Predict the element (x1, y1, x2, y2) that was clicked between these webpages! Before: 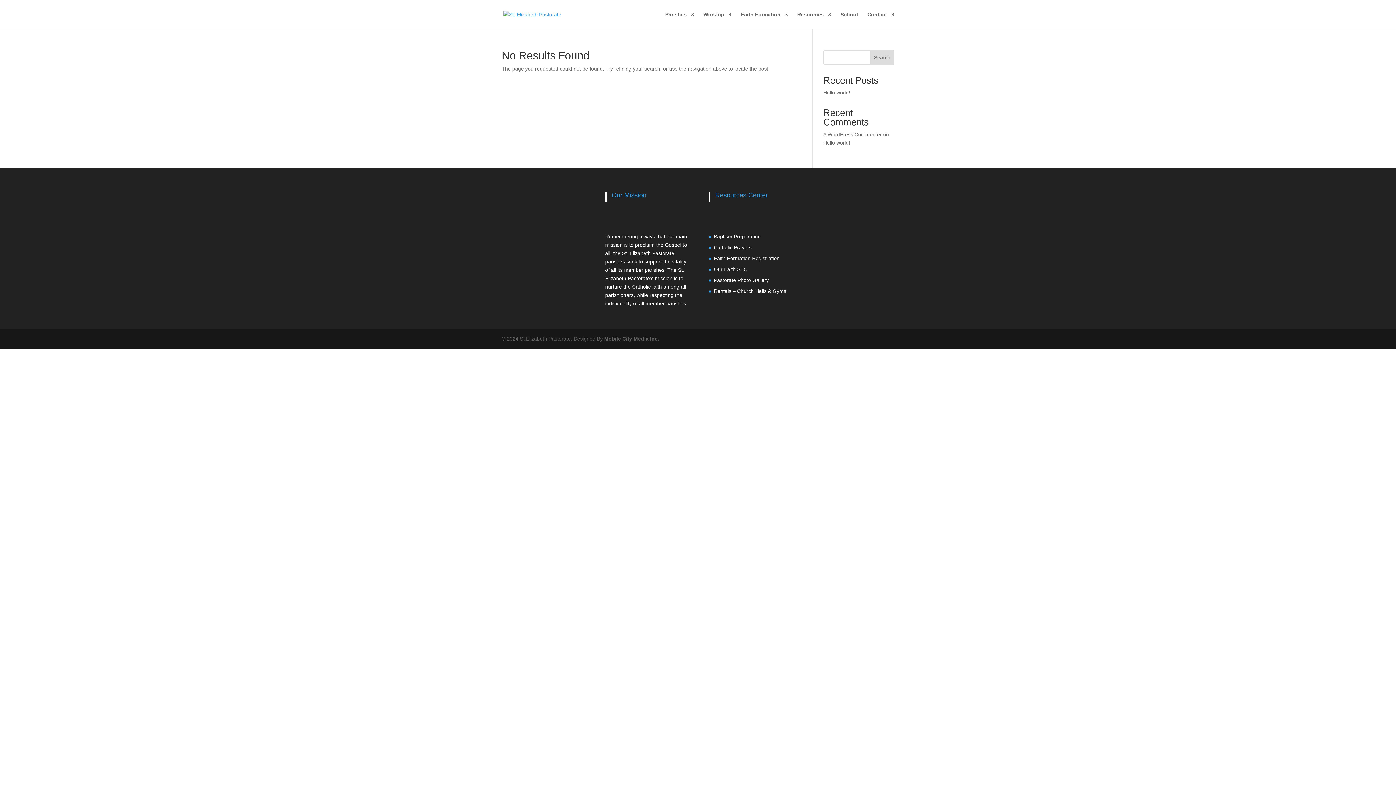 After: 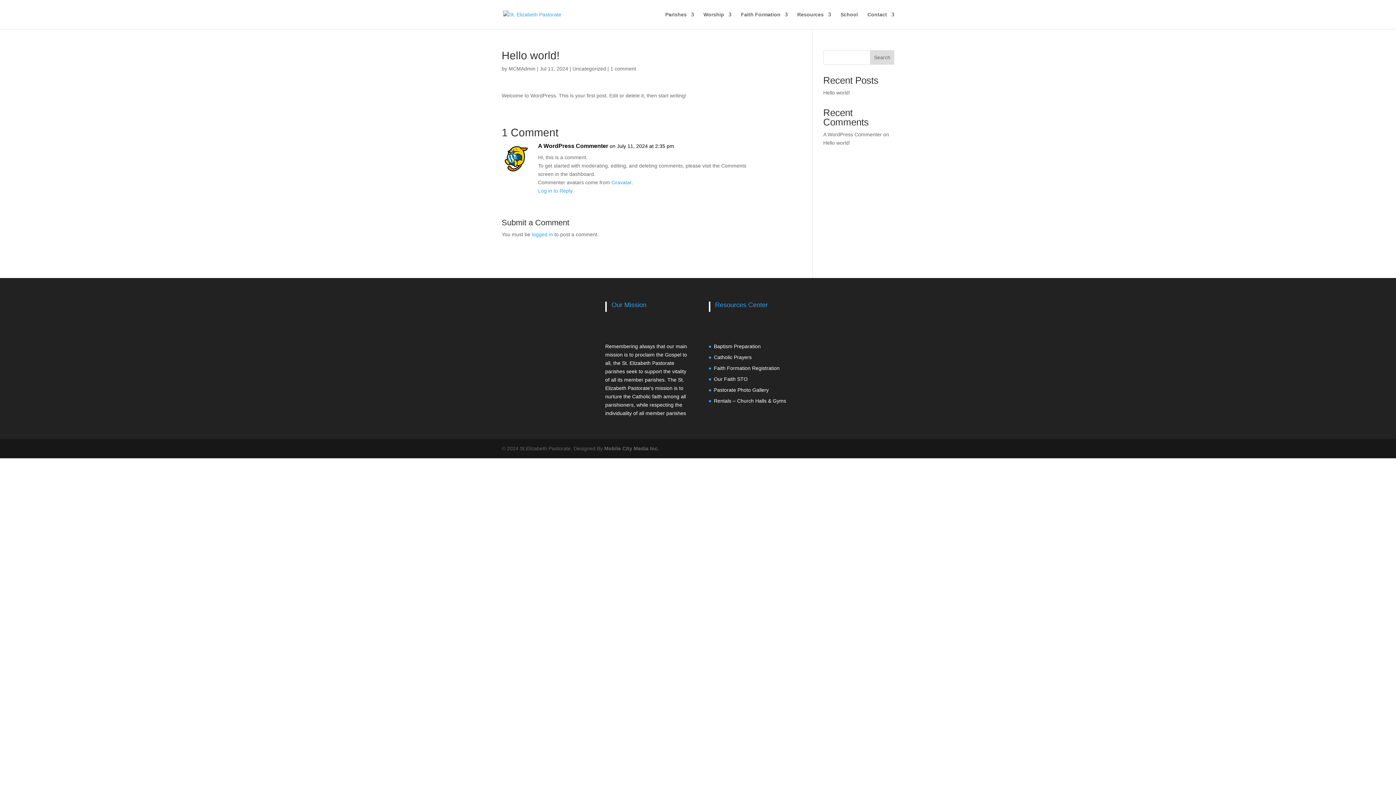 Action: label: Hello world! bbox: (823, 89, 850, 95)